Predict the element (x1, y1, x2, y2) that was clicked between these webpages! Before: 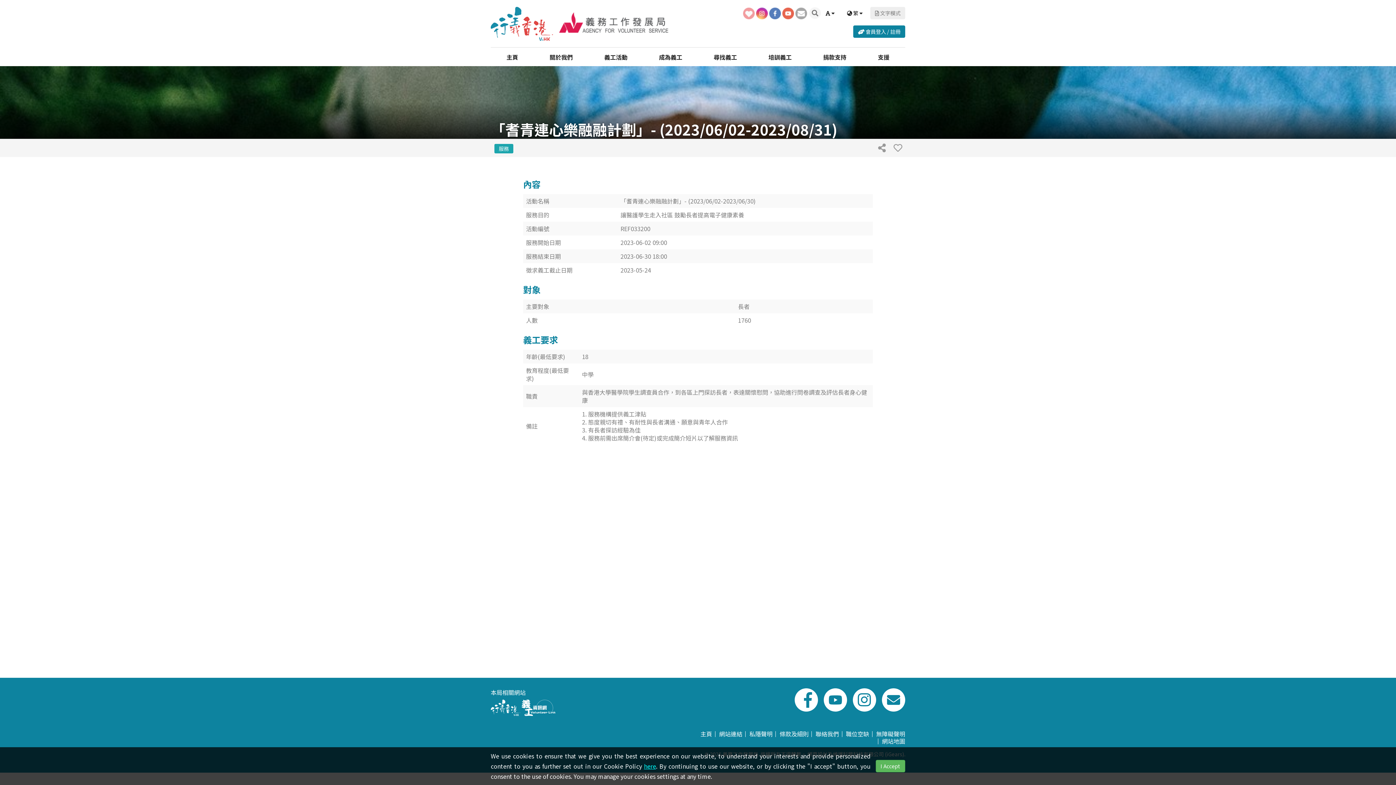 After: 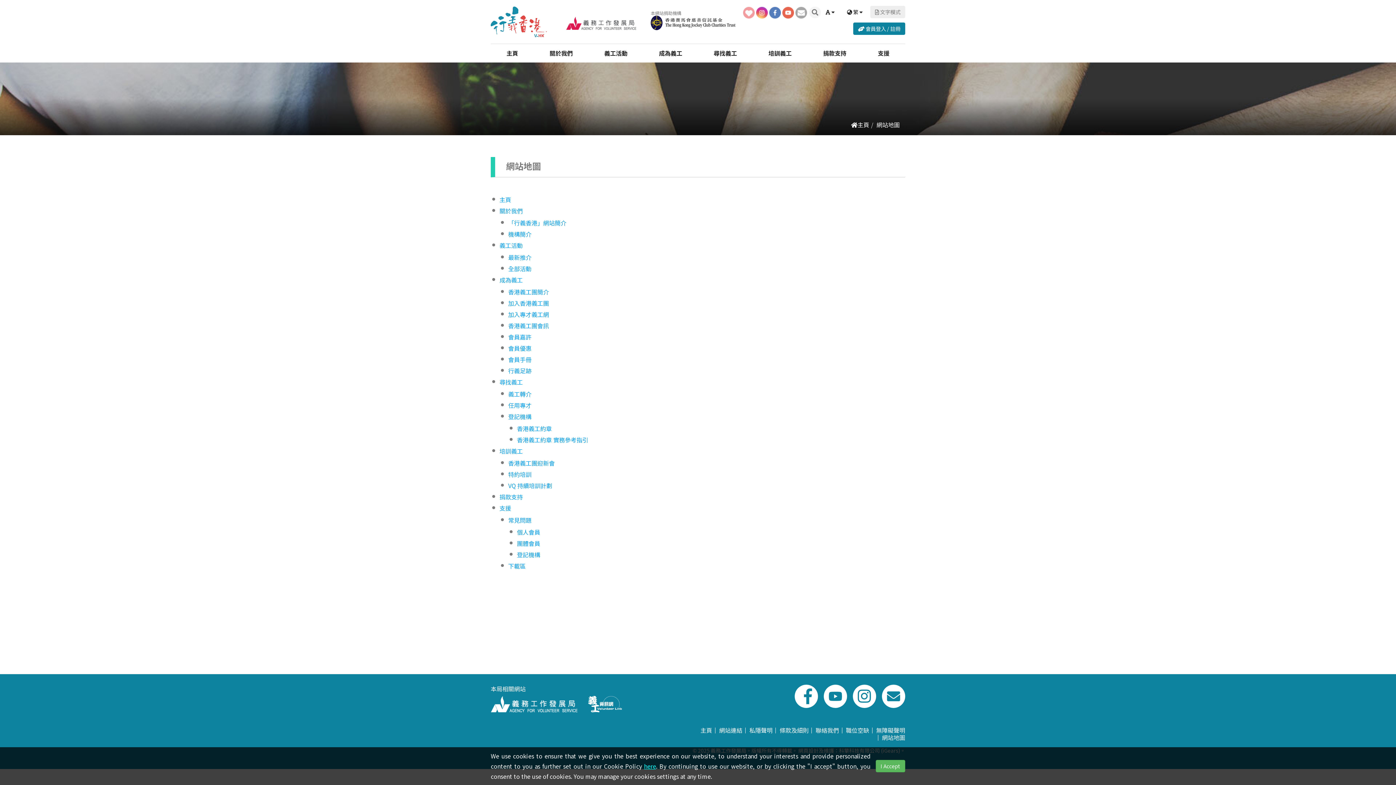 Action: label: 網站地圖 bbox: (882, 737, 905, 745)